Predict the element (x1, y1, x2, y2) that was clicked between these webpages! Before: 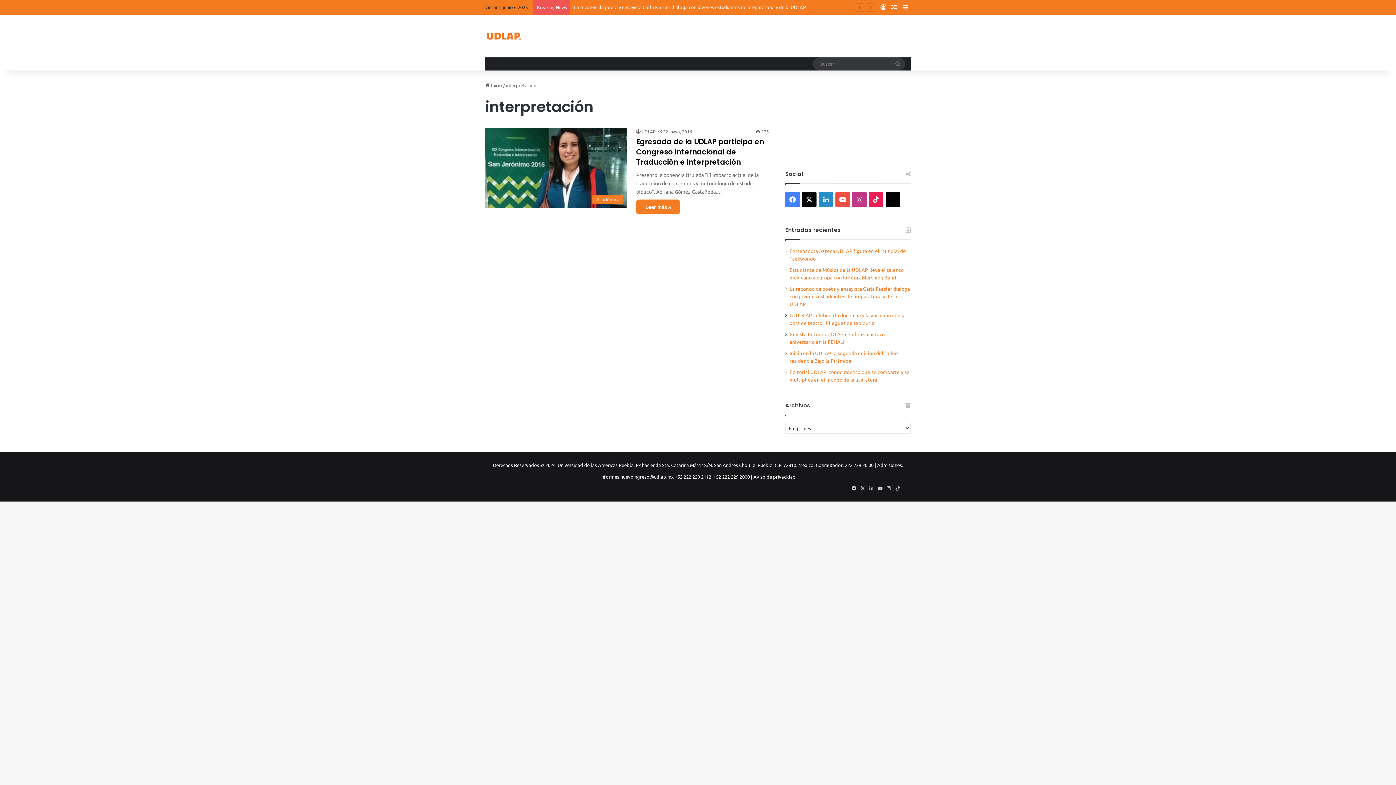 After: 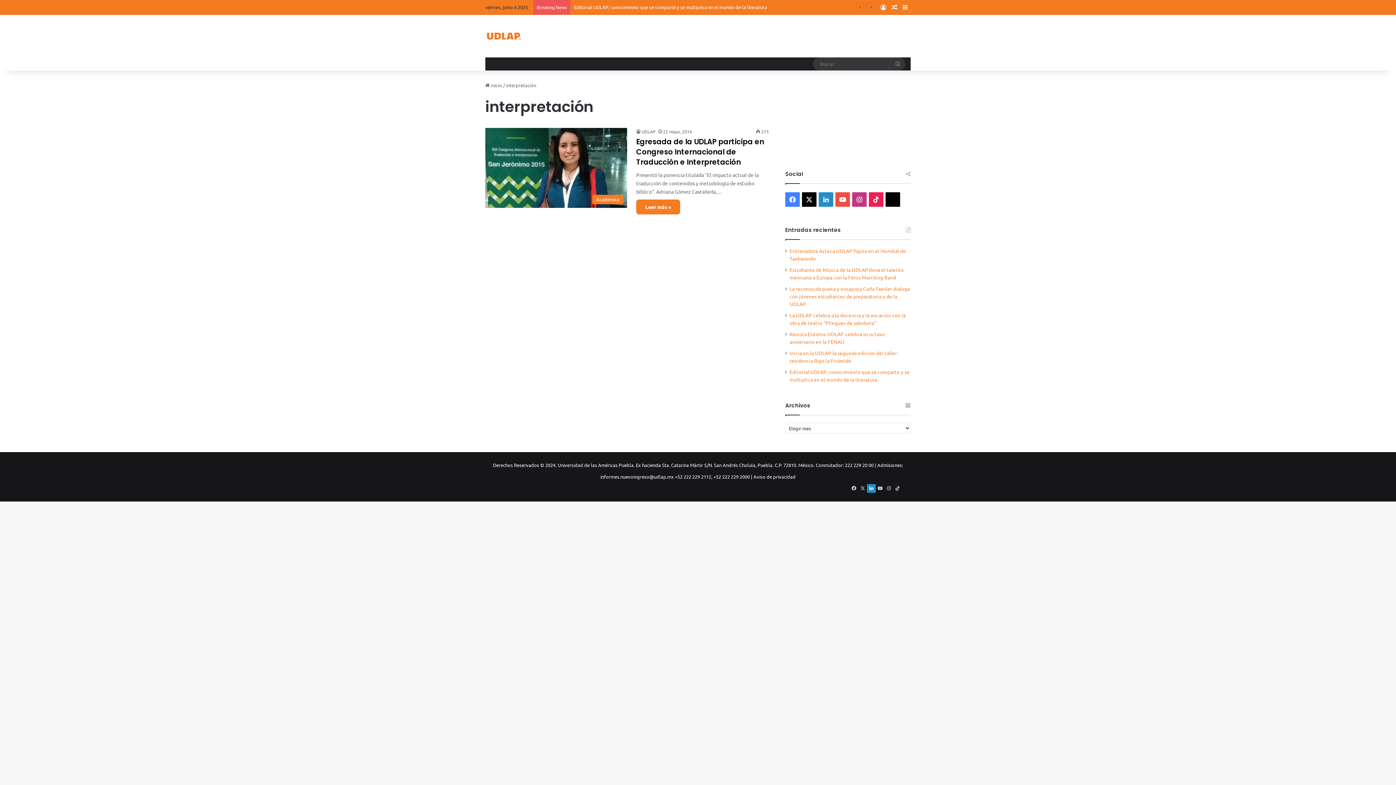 Action: label: LinkedIn bbox: (867, 484, 876, 493)